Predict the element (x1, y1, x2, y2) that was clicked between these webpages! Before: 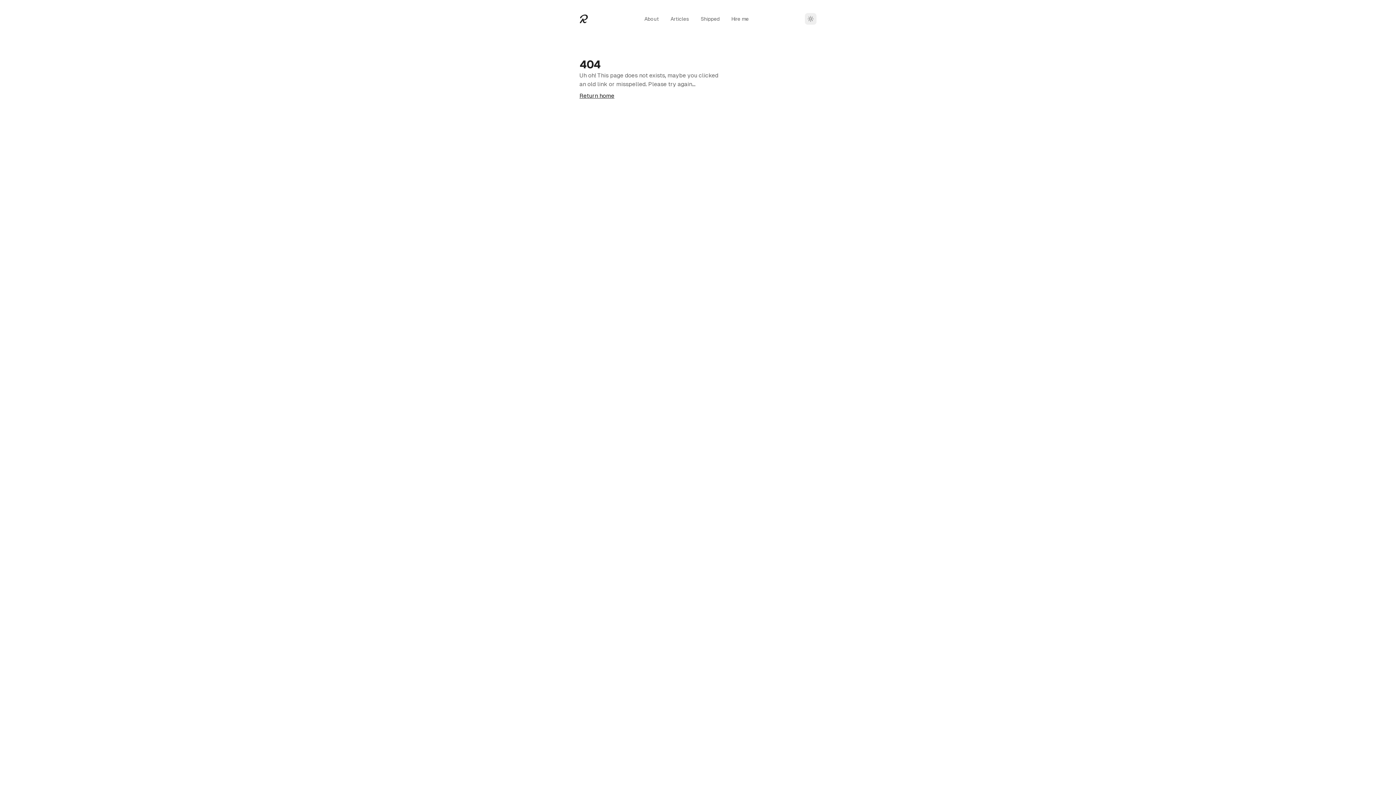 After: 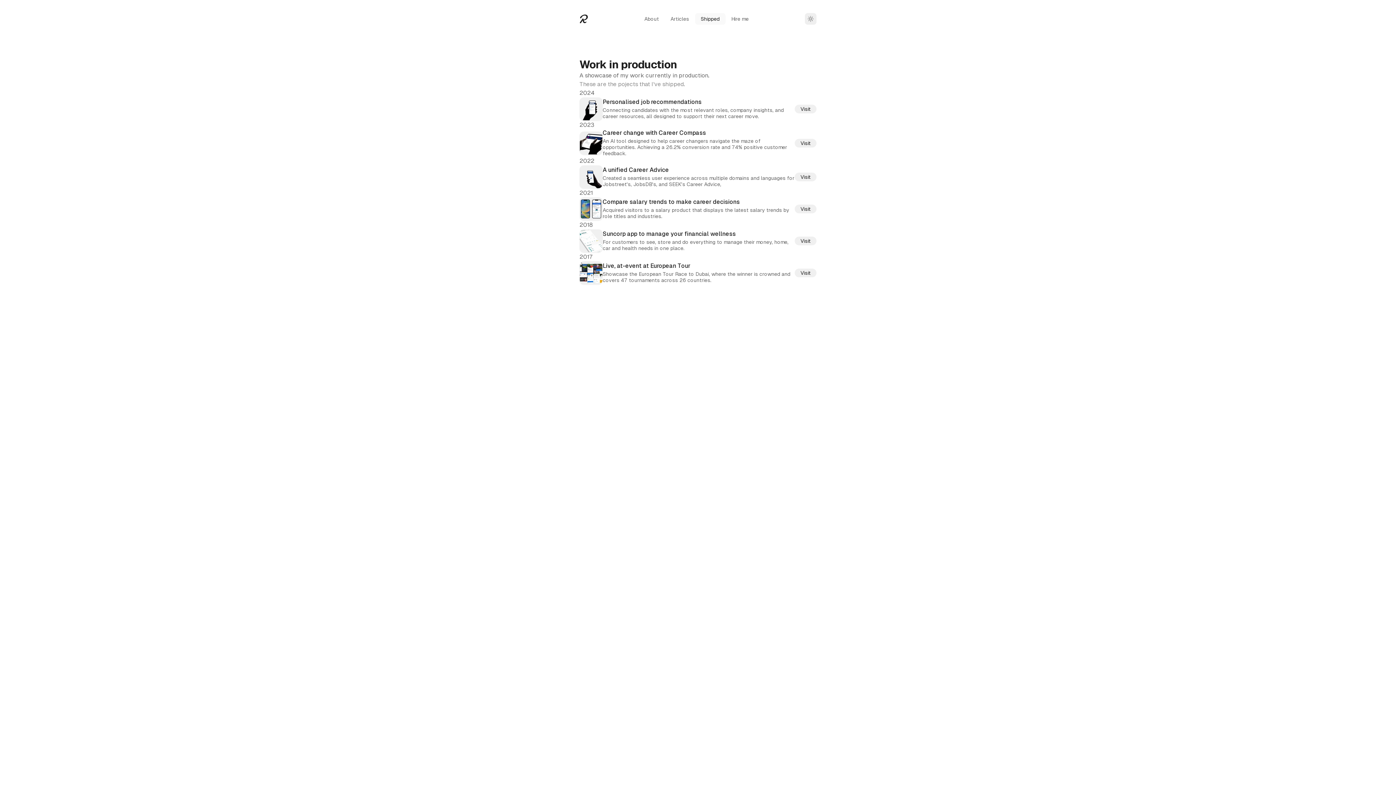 Action: label: Shipped bbox: (695, 13, 725, 24)